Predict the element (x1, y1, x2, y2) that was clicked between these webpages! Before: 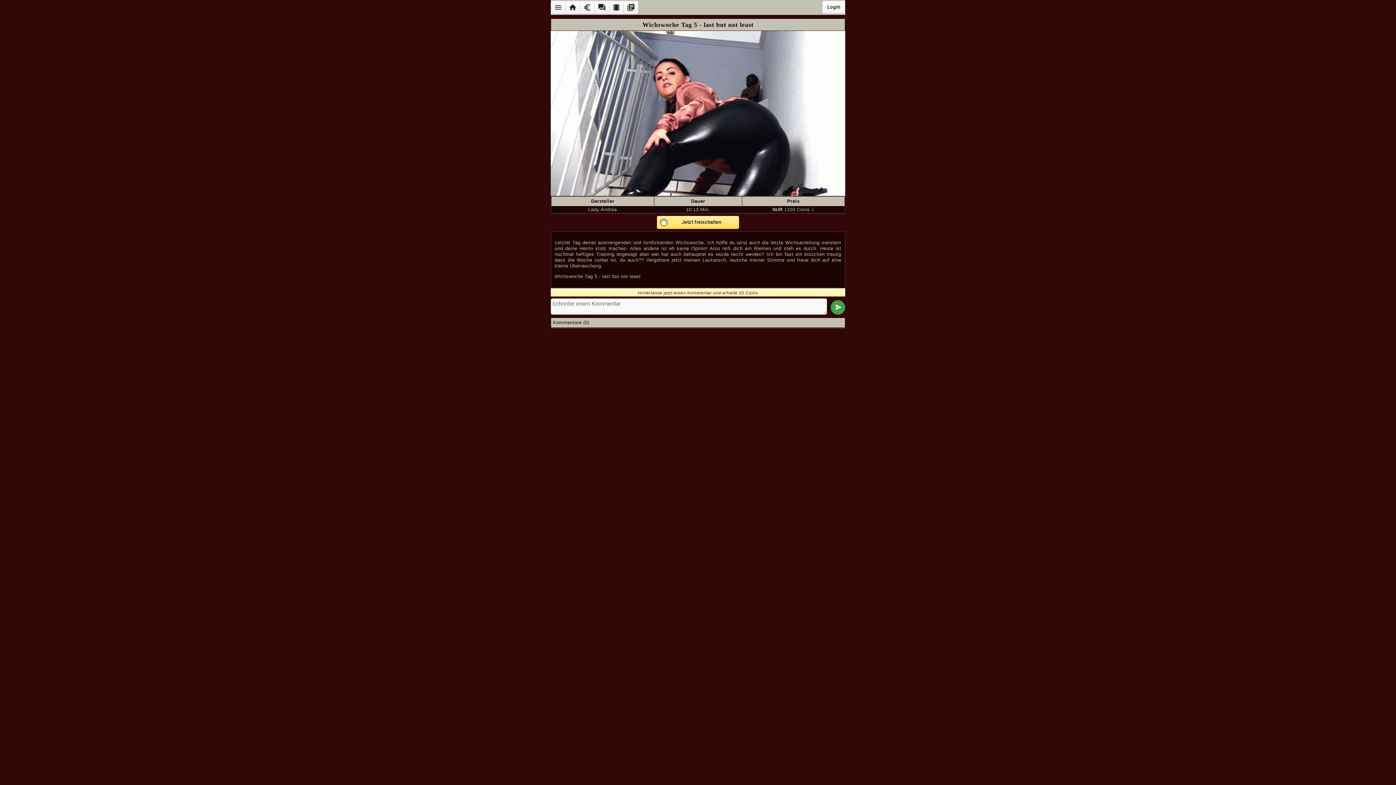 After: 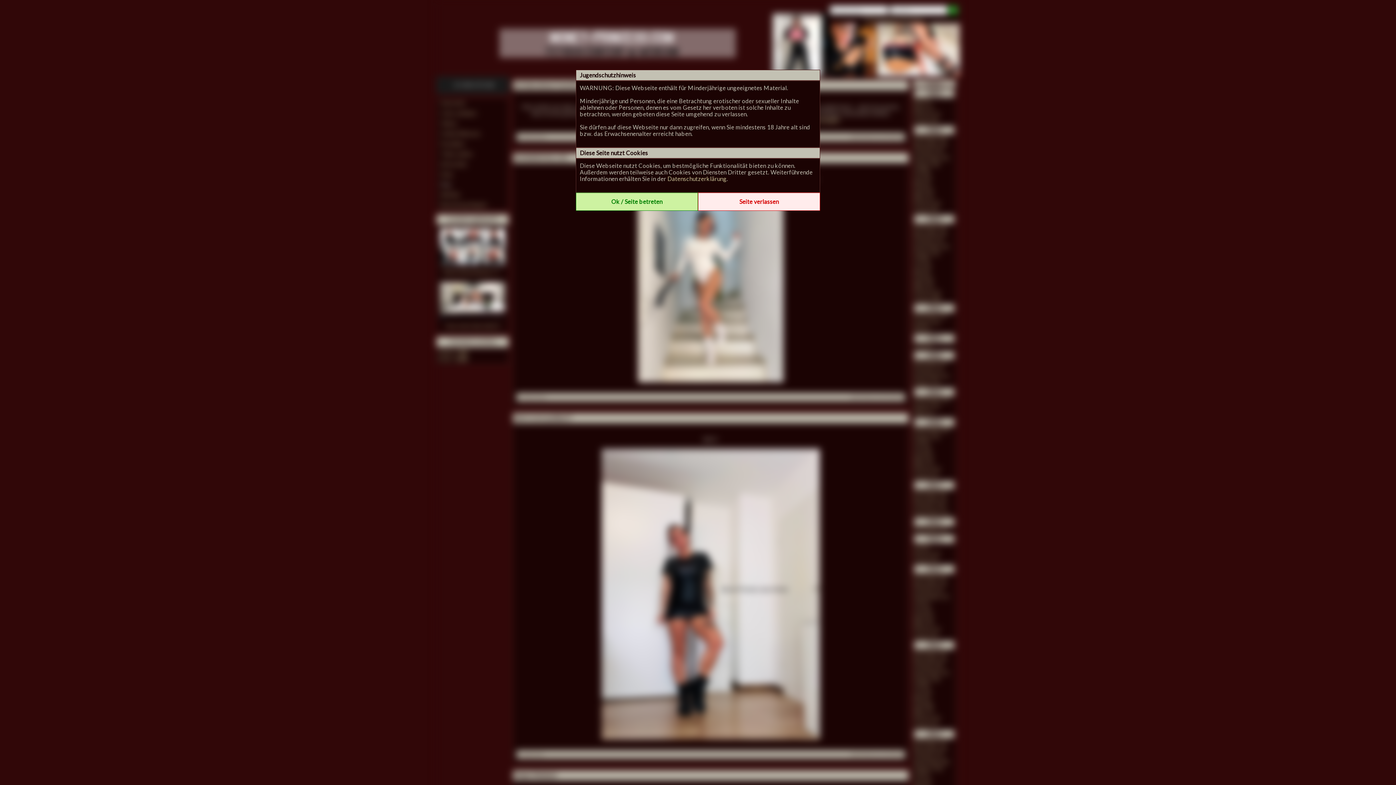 Action: bbox: (623, 0, 638, 14) label: library_books